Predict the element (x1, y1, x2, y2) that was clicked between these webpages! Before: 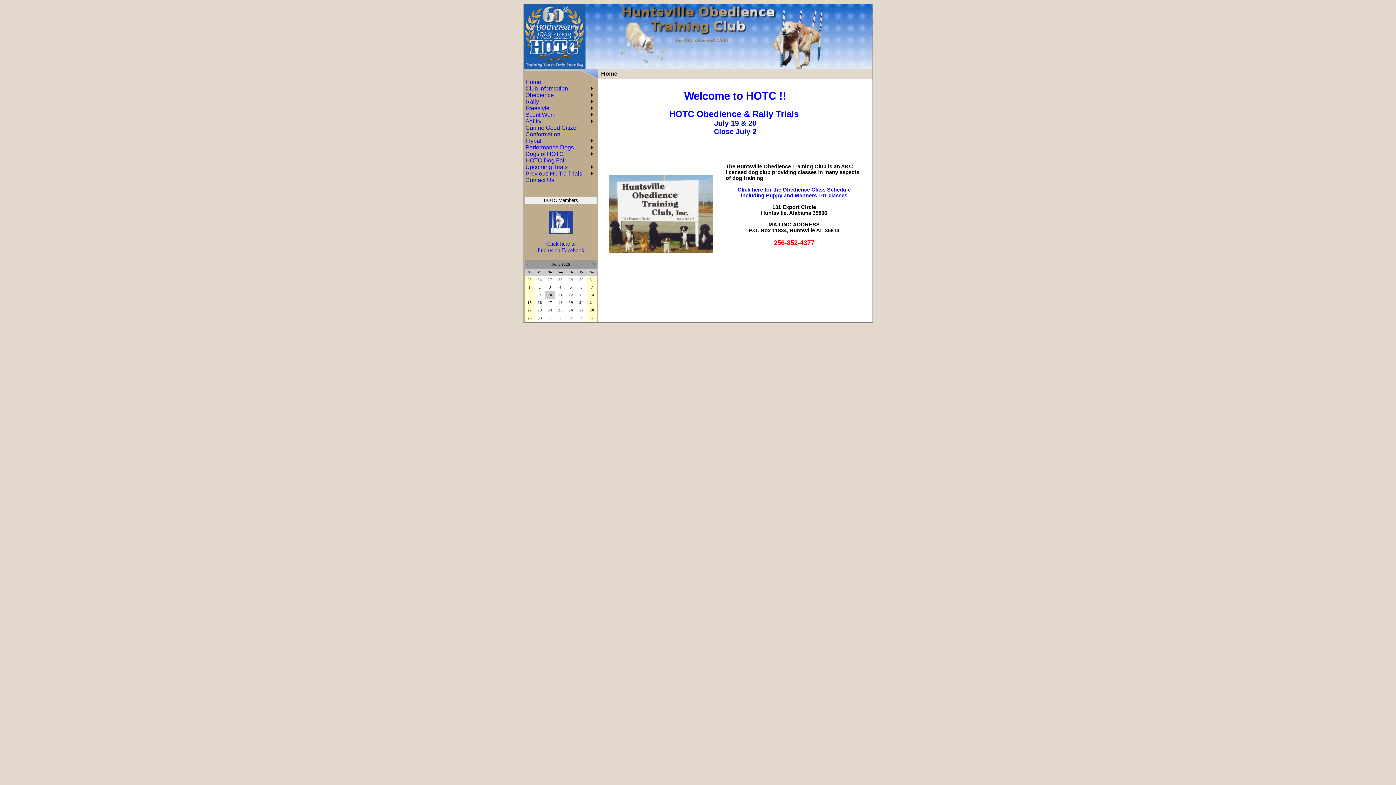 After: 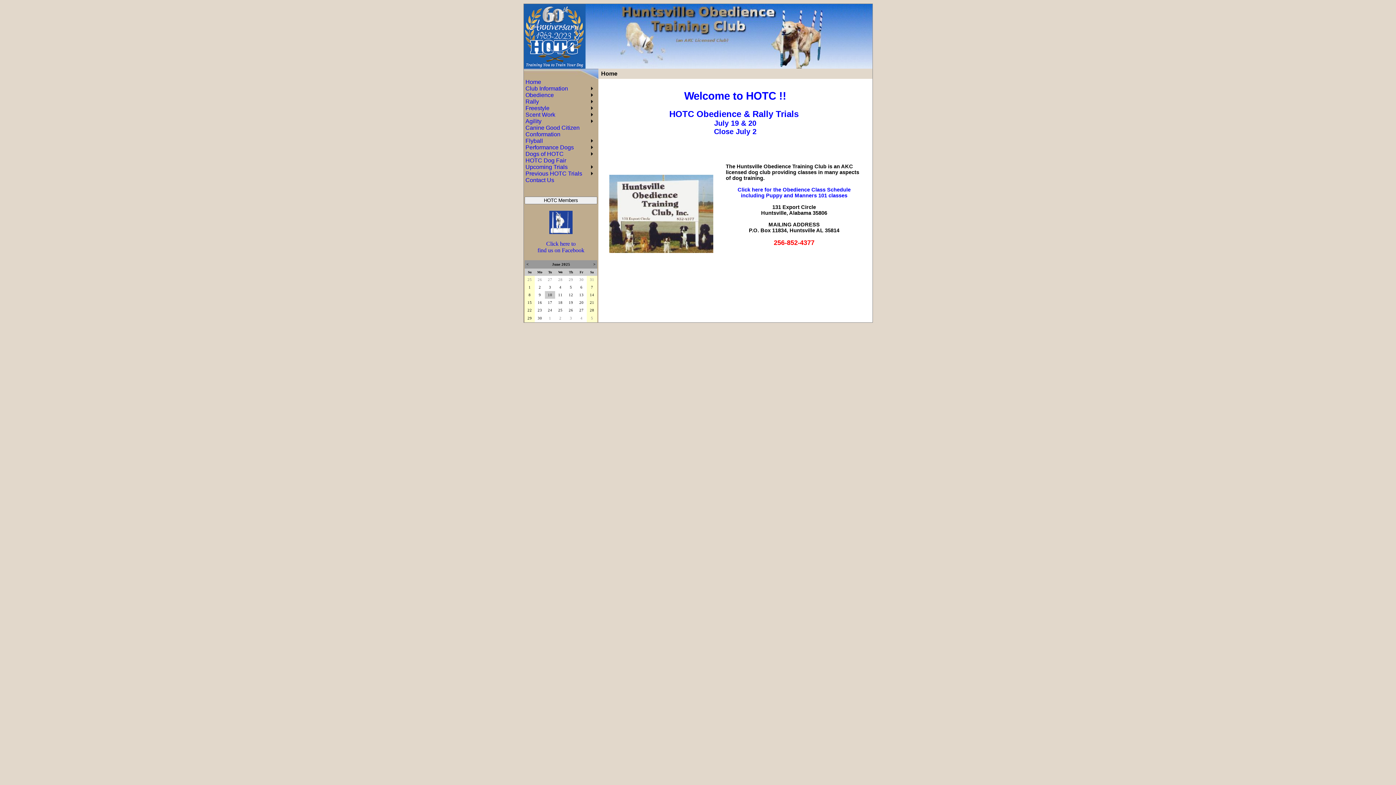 Action: bbox: (523, 4, 872, 68)